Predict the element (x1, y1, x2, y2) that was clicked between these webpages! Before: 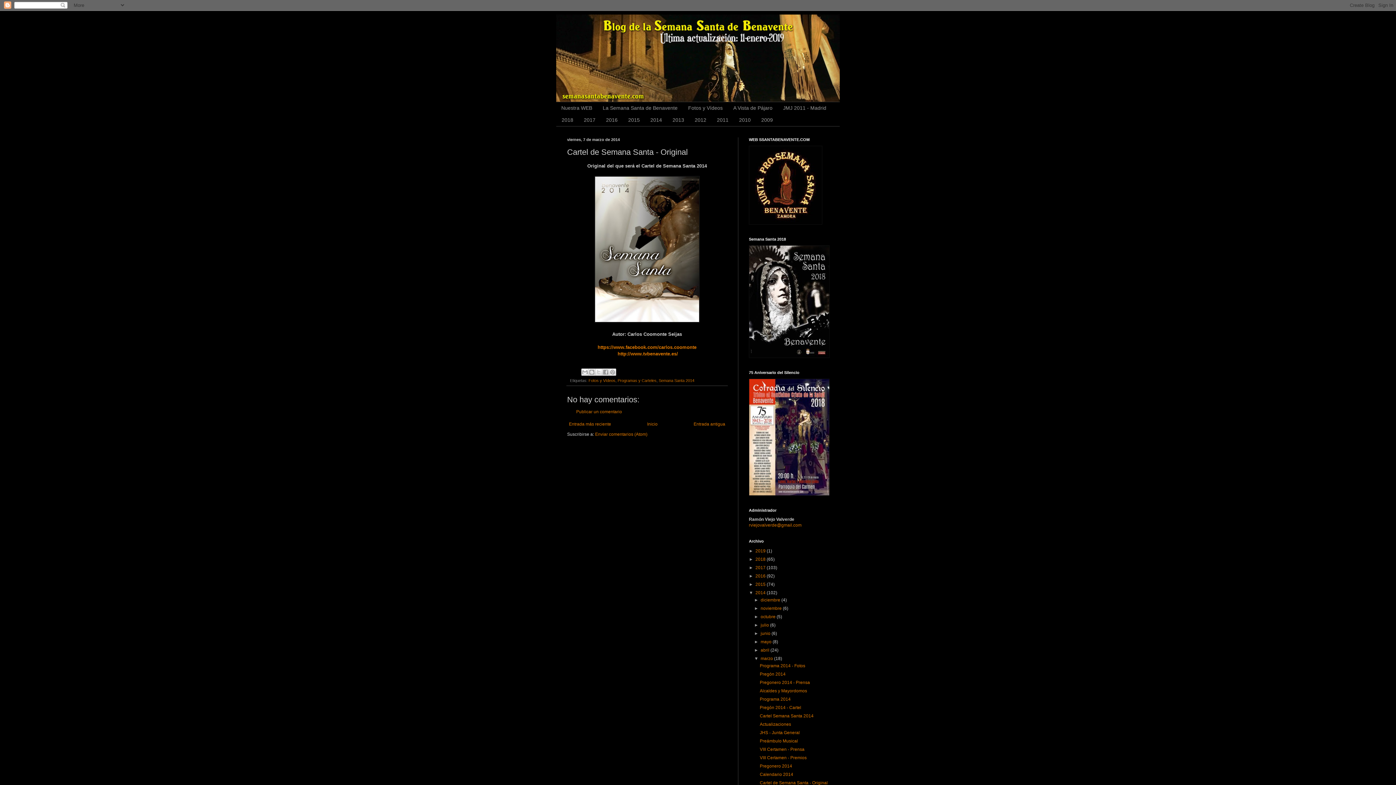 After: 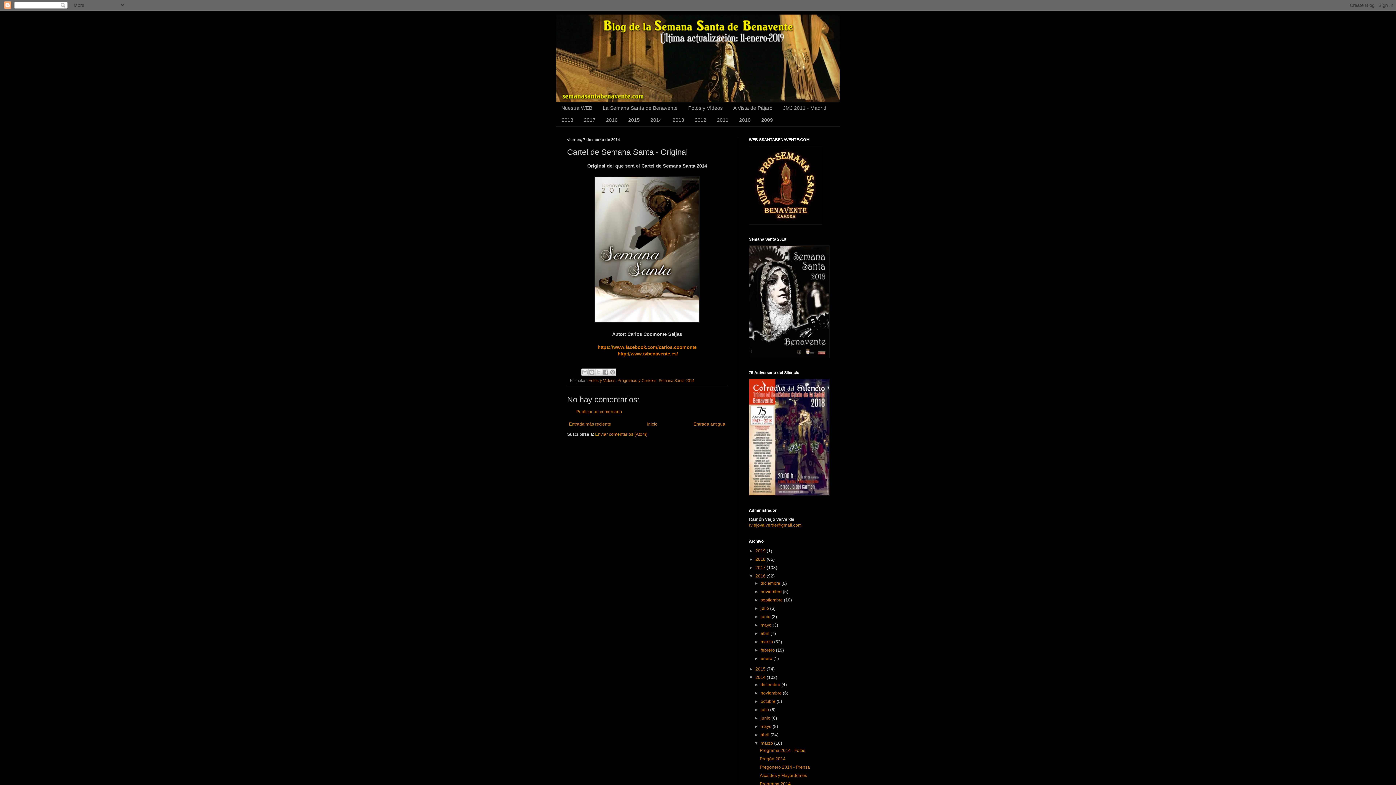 Action: label: ►   bbox: (749, 573, 755, 578)